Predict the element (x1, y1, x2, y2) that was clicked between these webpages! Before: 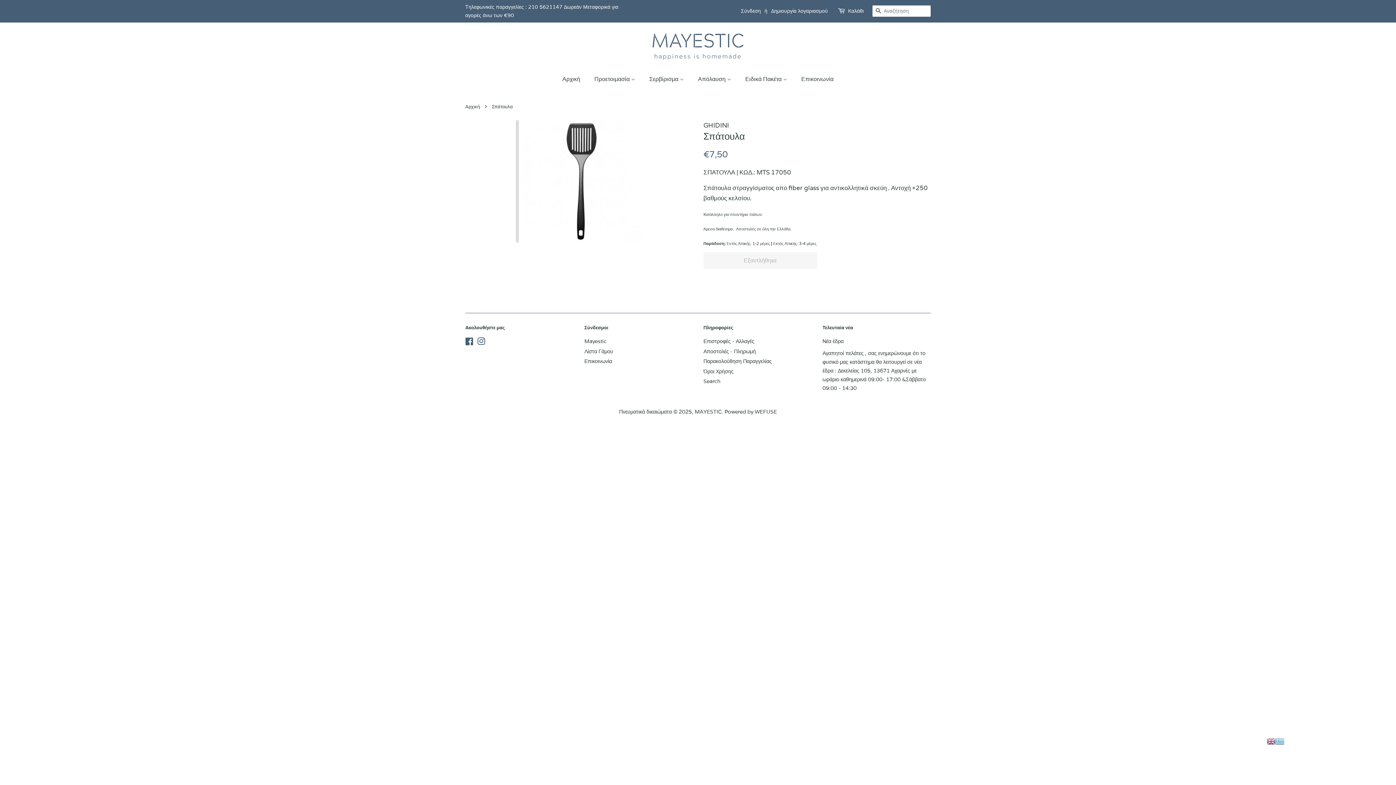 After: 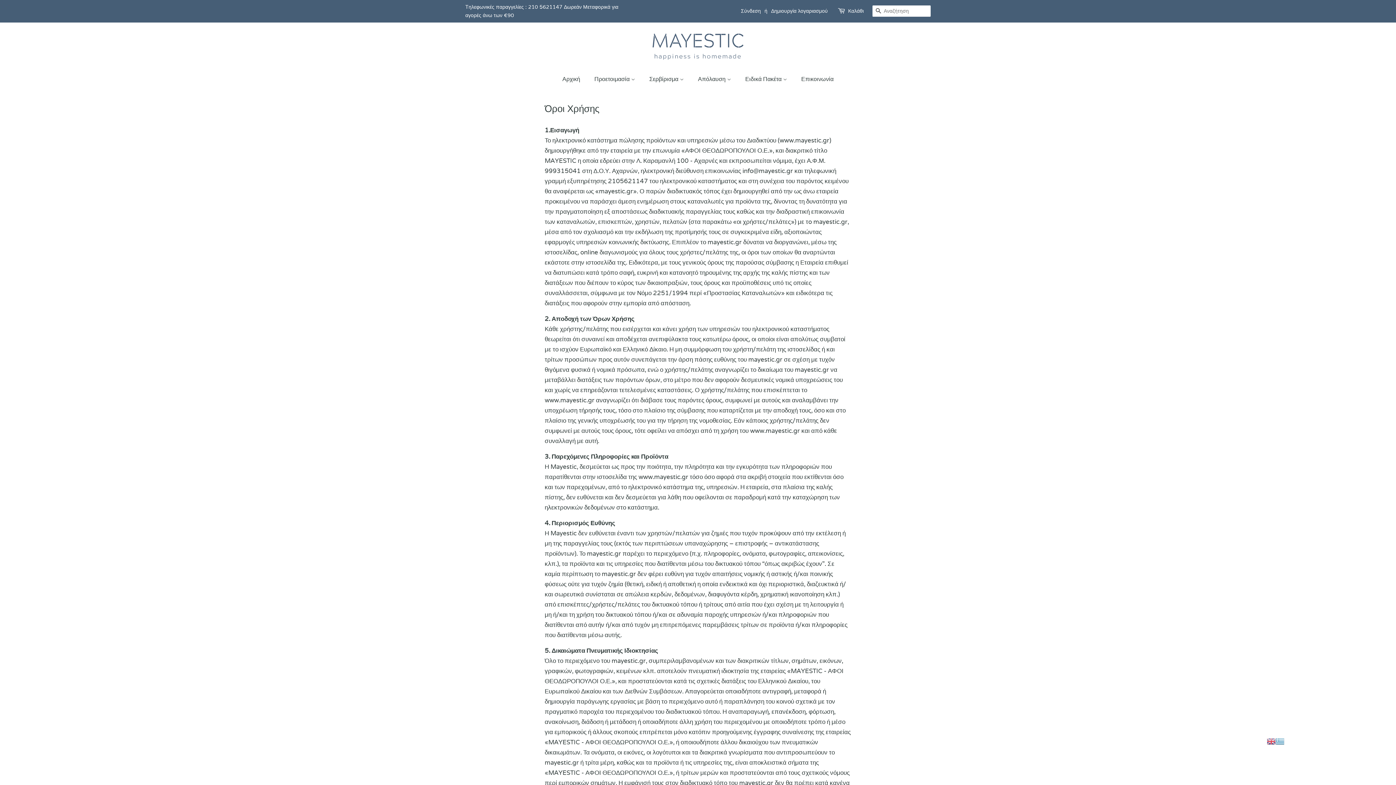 Action: label: Όροι Χρήσης bbox: (703, 367, 733, 374)